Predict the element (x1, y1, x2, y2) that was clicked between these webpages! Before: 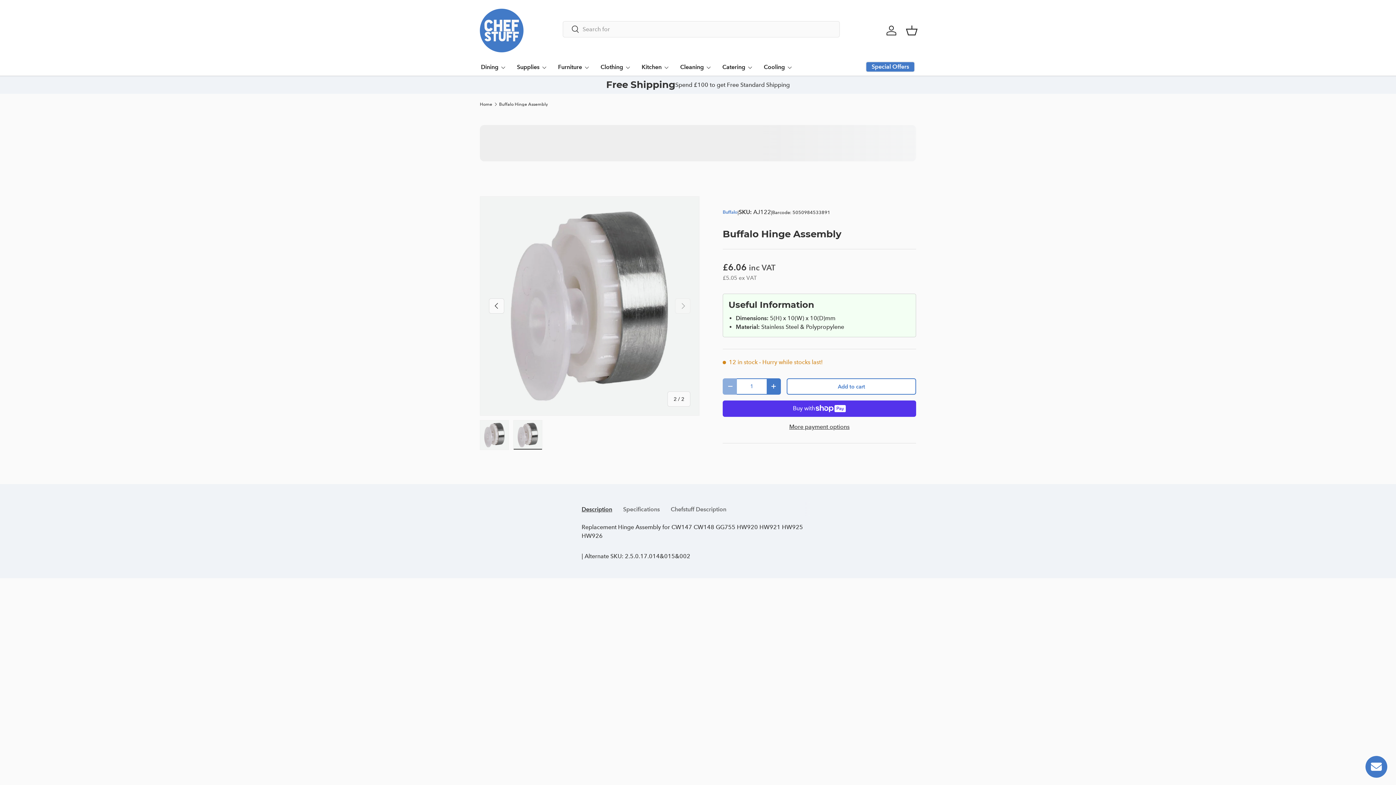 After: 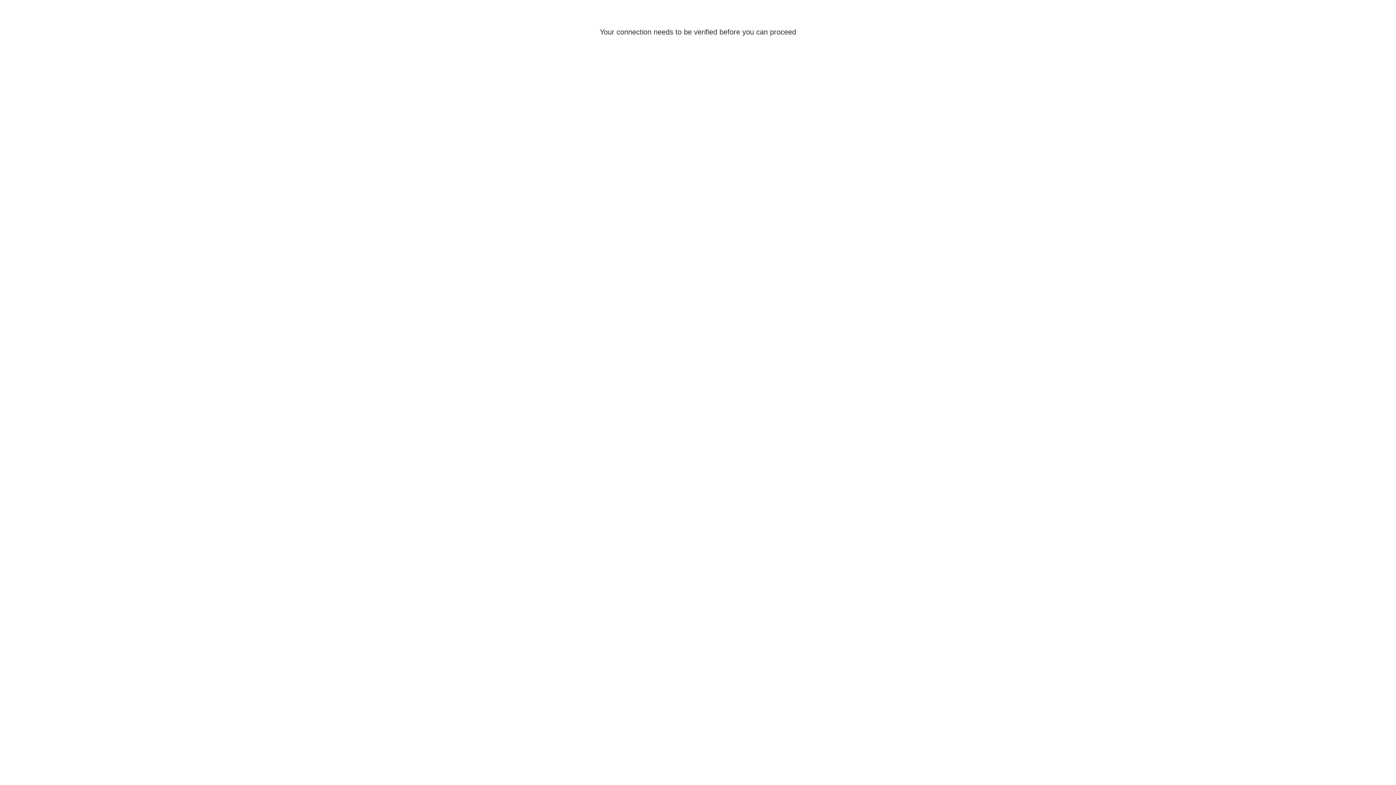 Action: label: Log in bbox: (883, 22, 899, 38)